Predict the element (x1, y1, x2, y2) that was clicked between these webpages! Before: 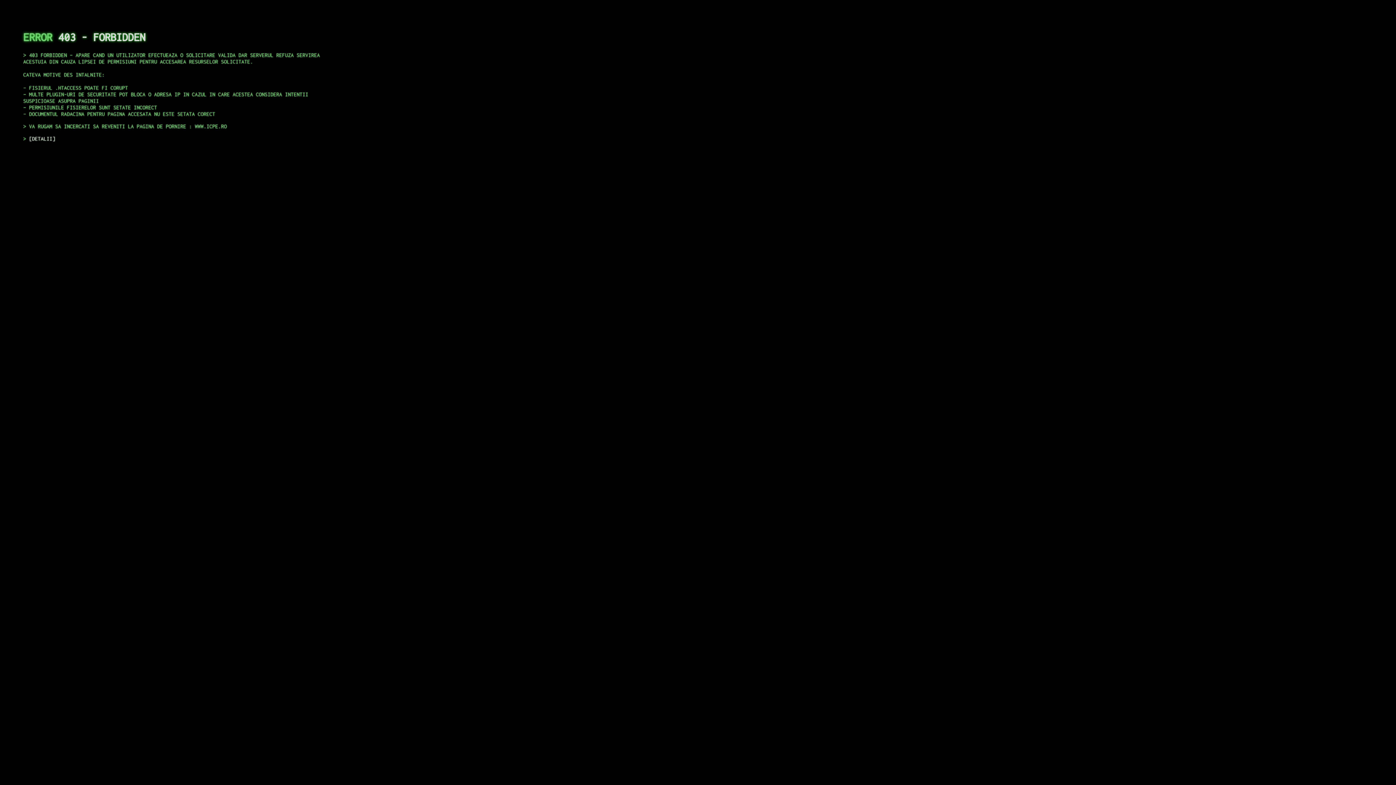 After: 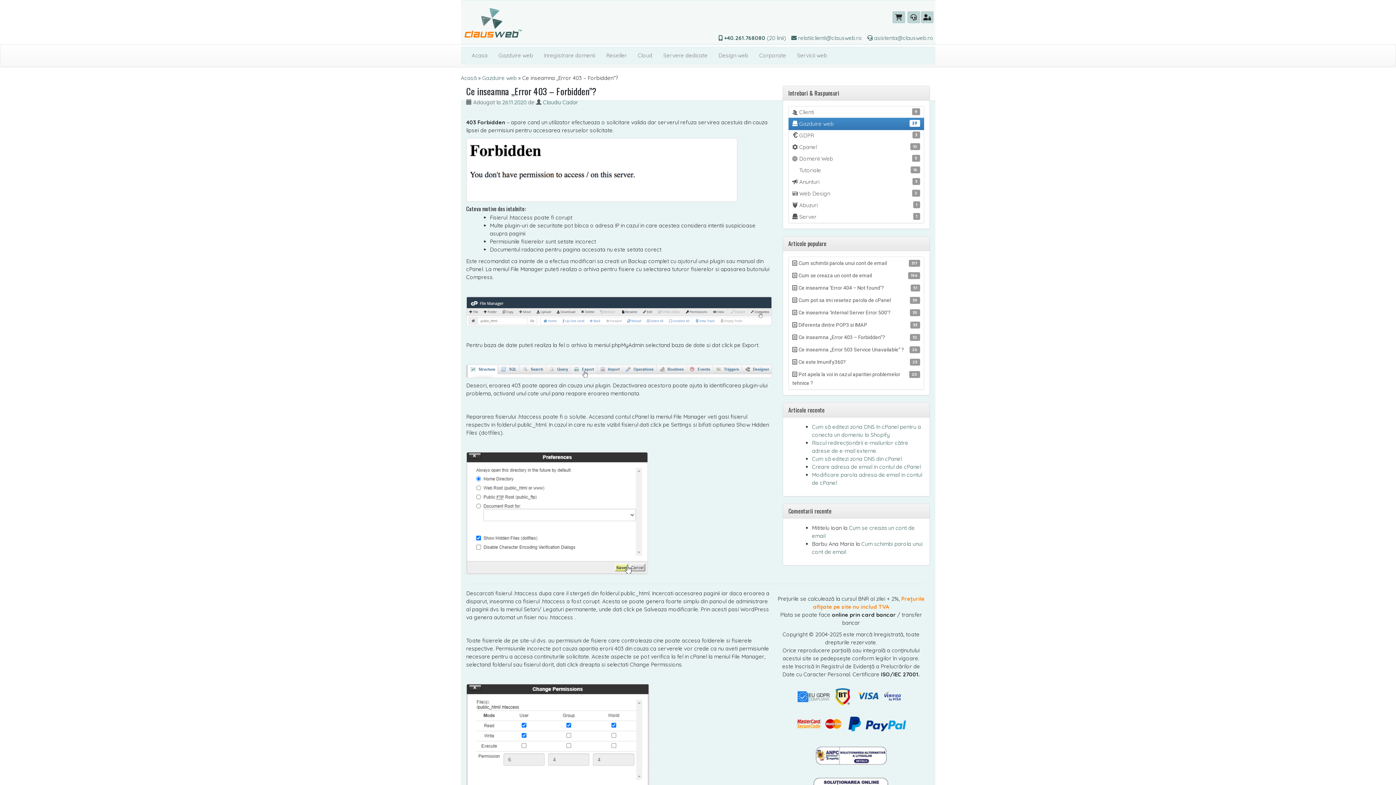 Action: label: DETALII bbox: (29, 135, 55, 141)